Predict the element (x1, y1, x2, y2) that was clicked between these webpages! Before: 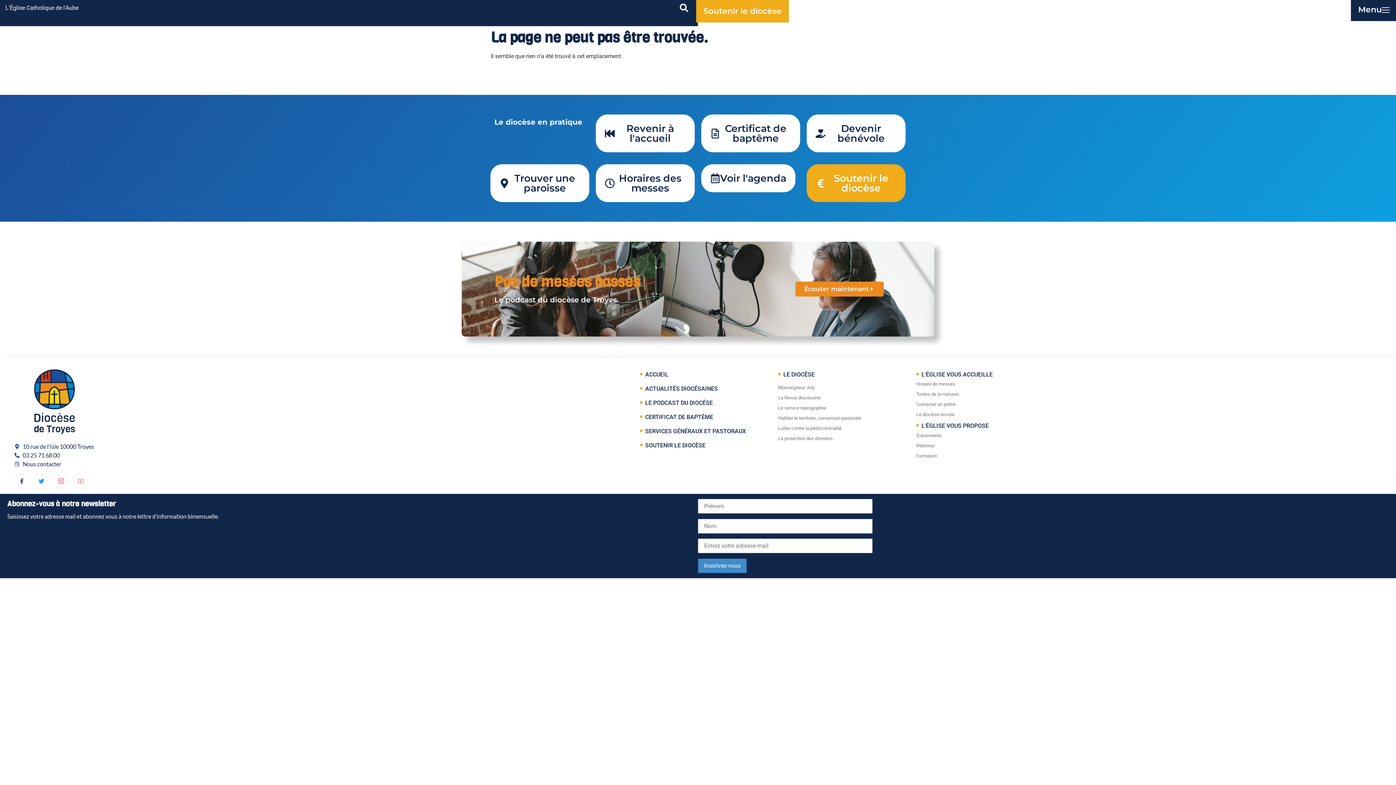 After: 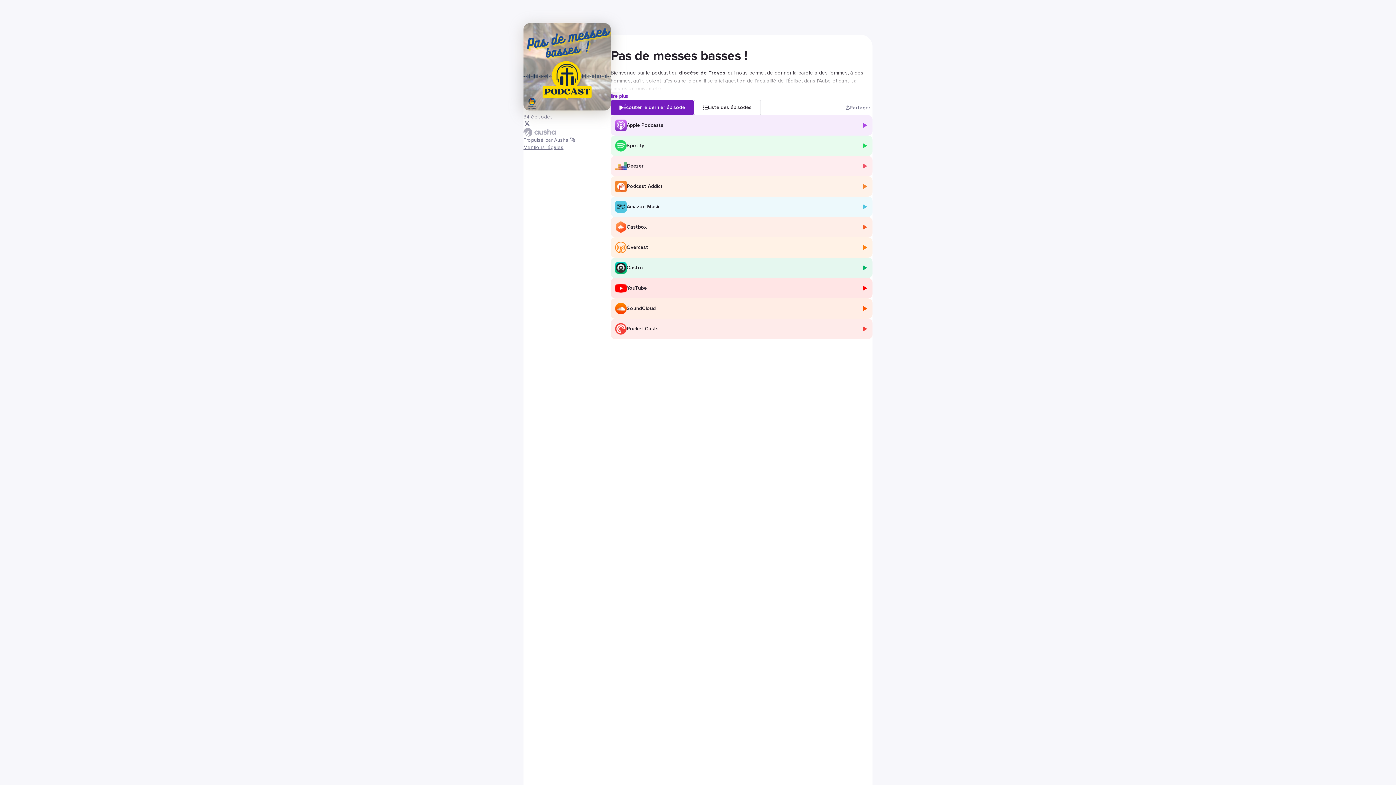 Action: label: Écouter maintenant bbox: (795, 281, 884, 296)